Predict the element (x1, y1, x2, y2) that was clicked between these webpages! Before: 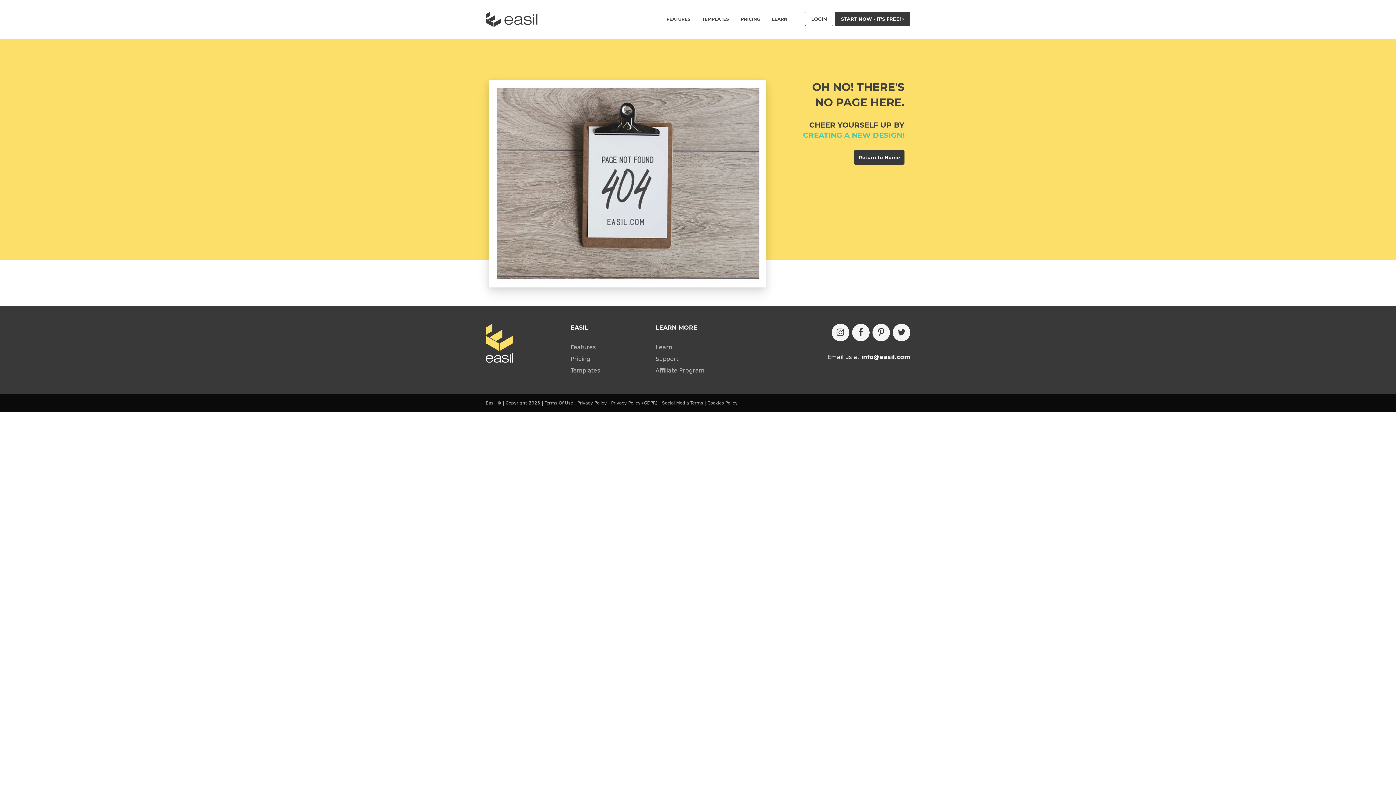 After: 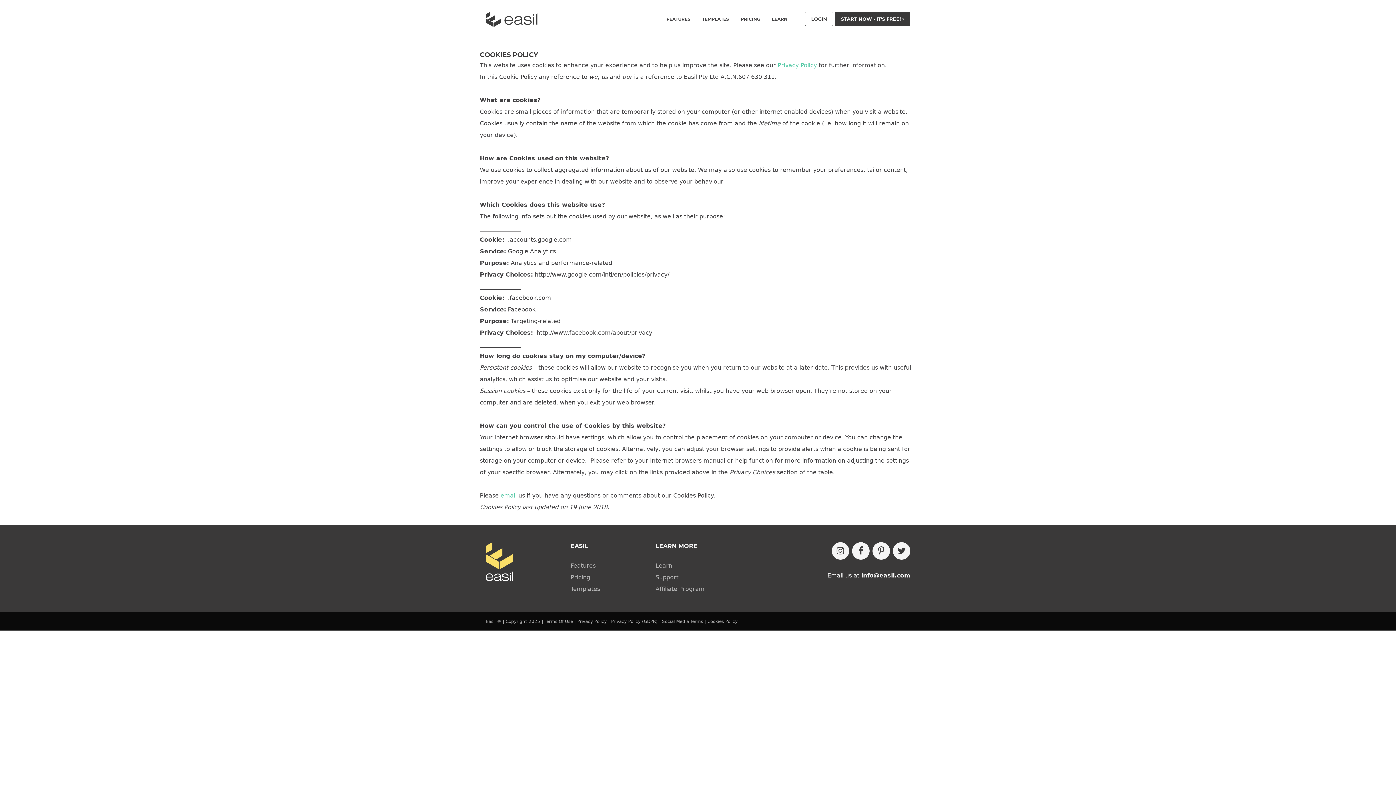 Action: bbox: (707, 400, 737, 405) label: Cookies Policy